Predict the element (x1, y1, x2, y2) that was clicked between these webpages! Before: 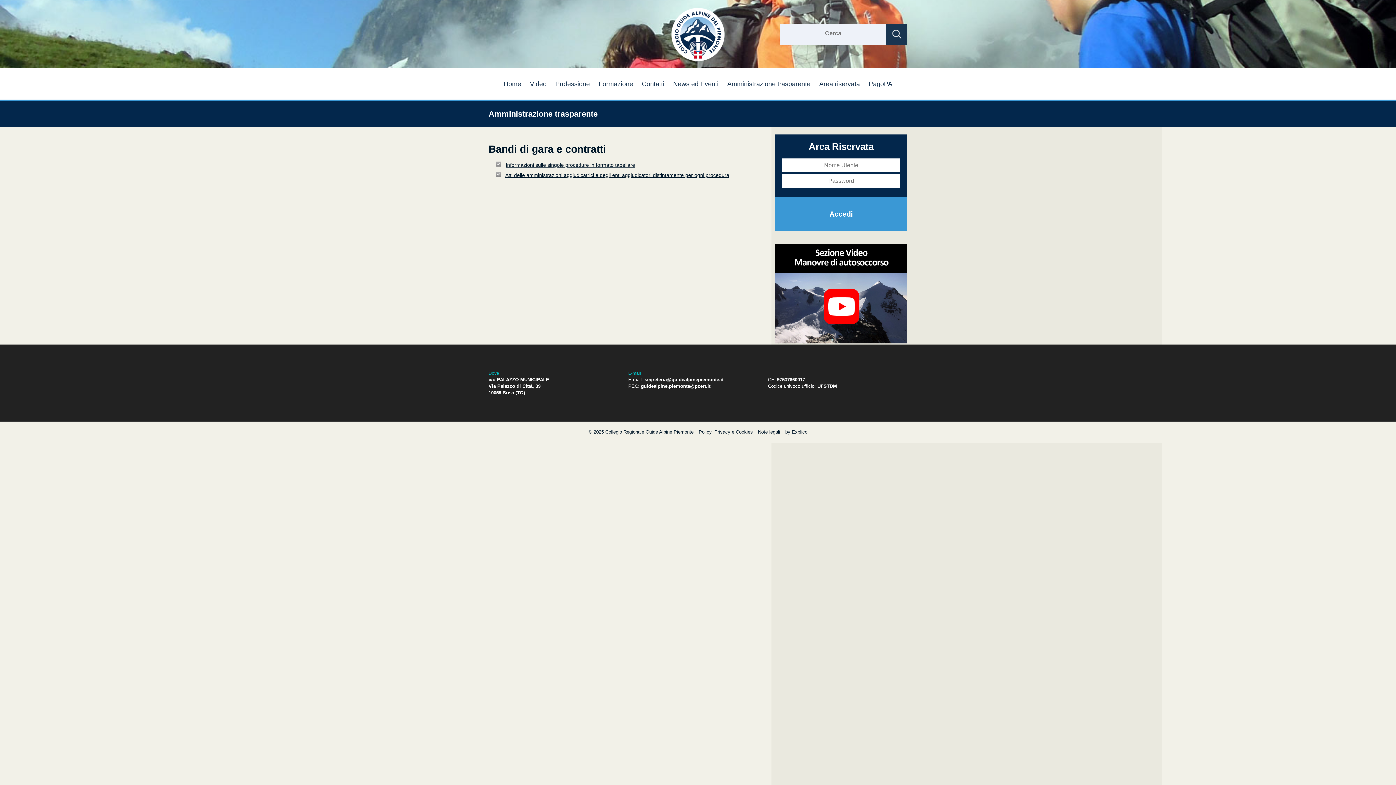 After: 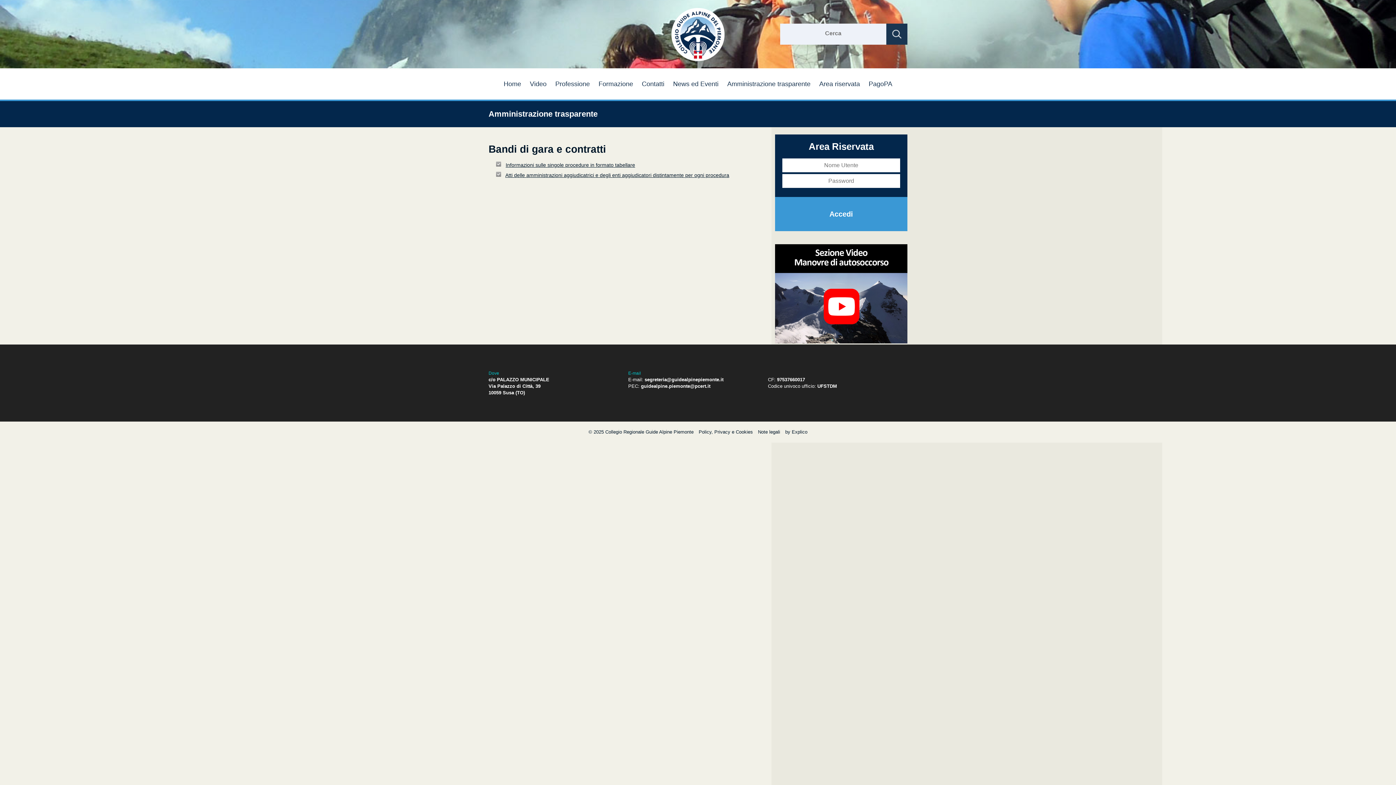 Action: label: segreteria@guidealpinepiemonte.it bbox: (644, 377, 723, 382)